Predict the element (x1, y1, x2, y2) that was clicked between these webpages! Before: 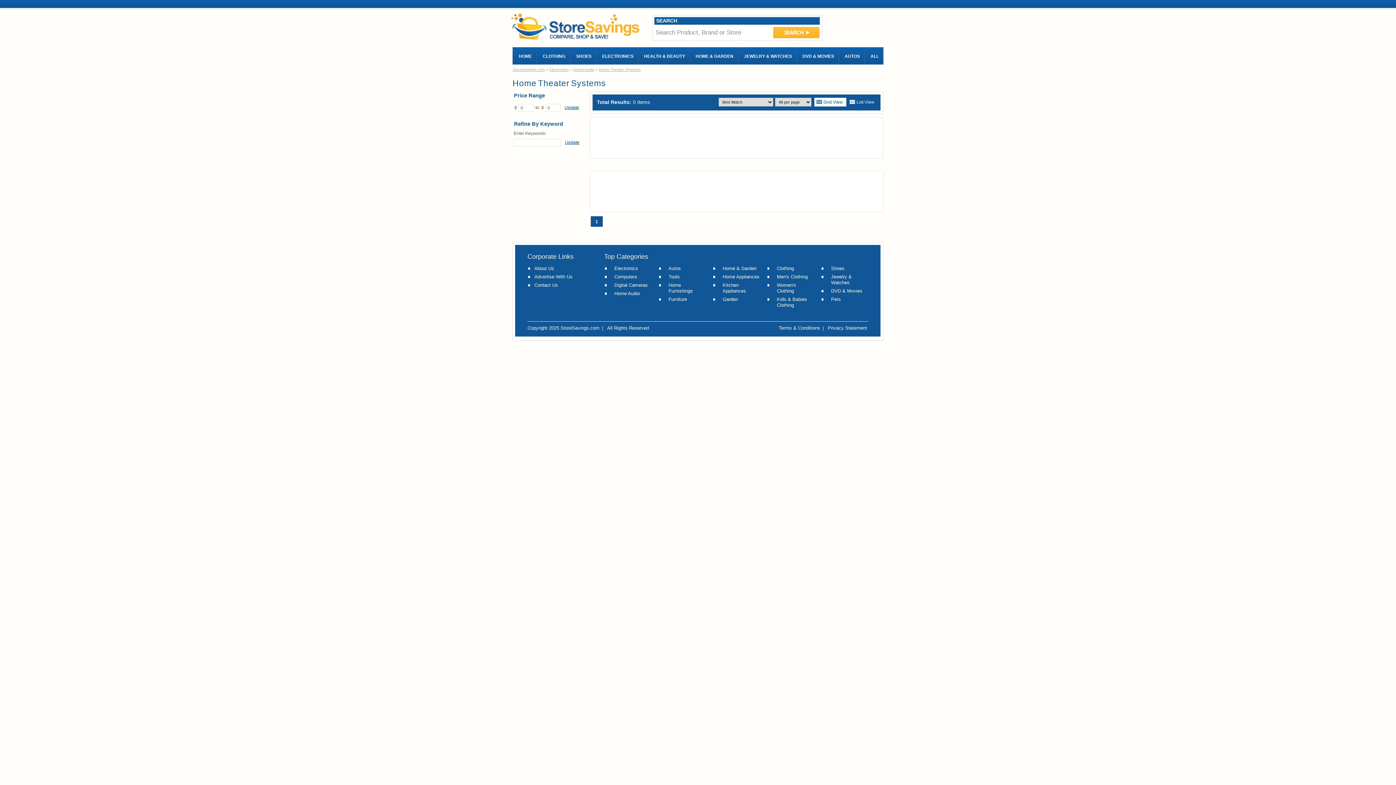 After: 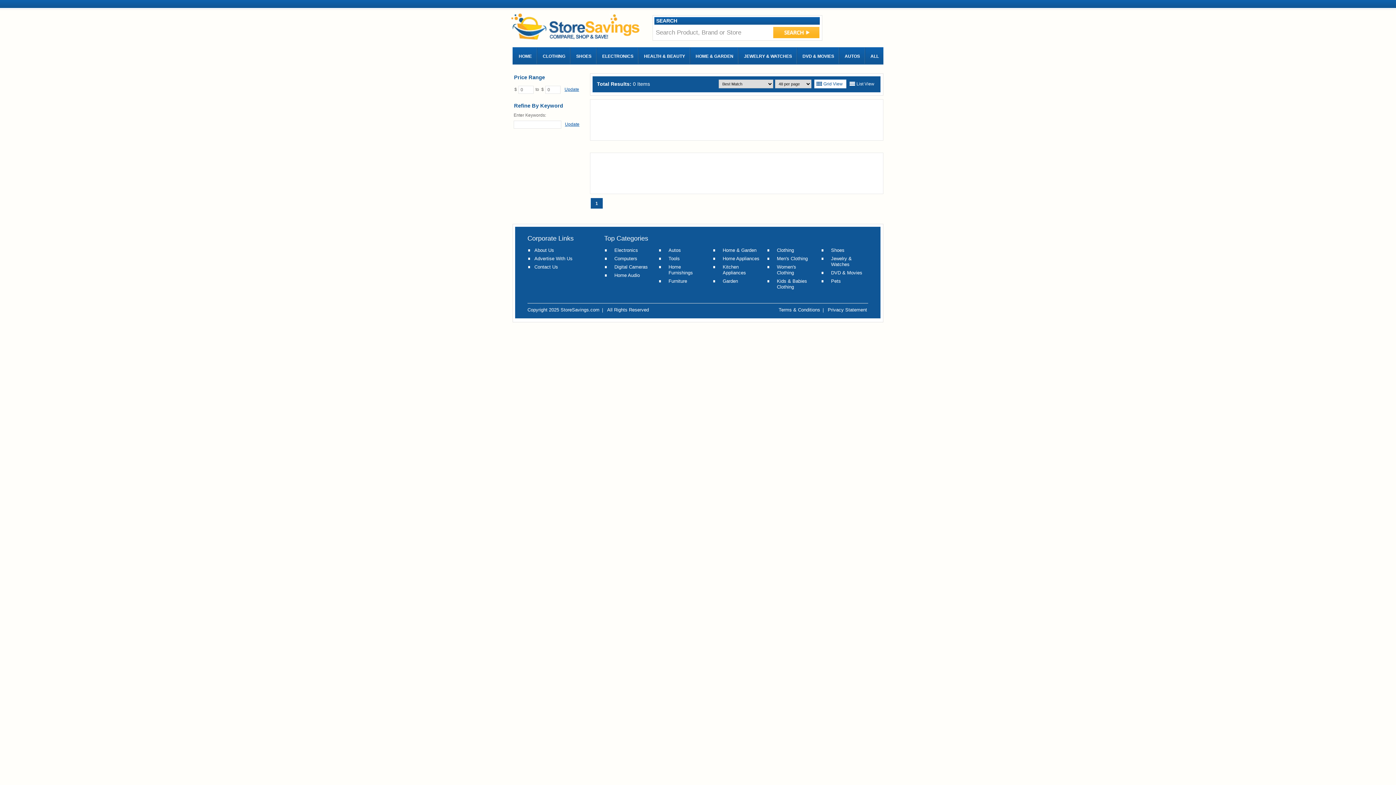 Action: label: Women's Clothing bbox: (777, 282, 796, 293)